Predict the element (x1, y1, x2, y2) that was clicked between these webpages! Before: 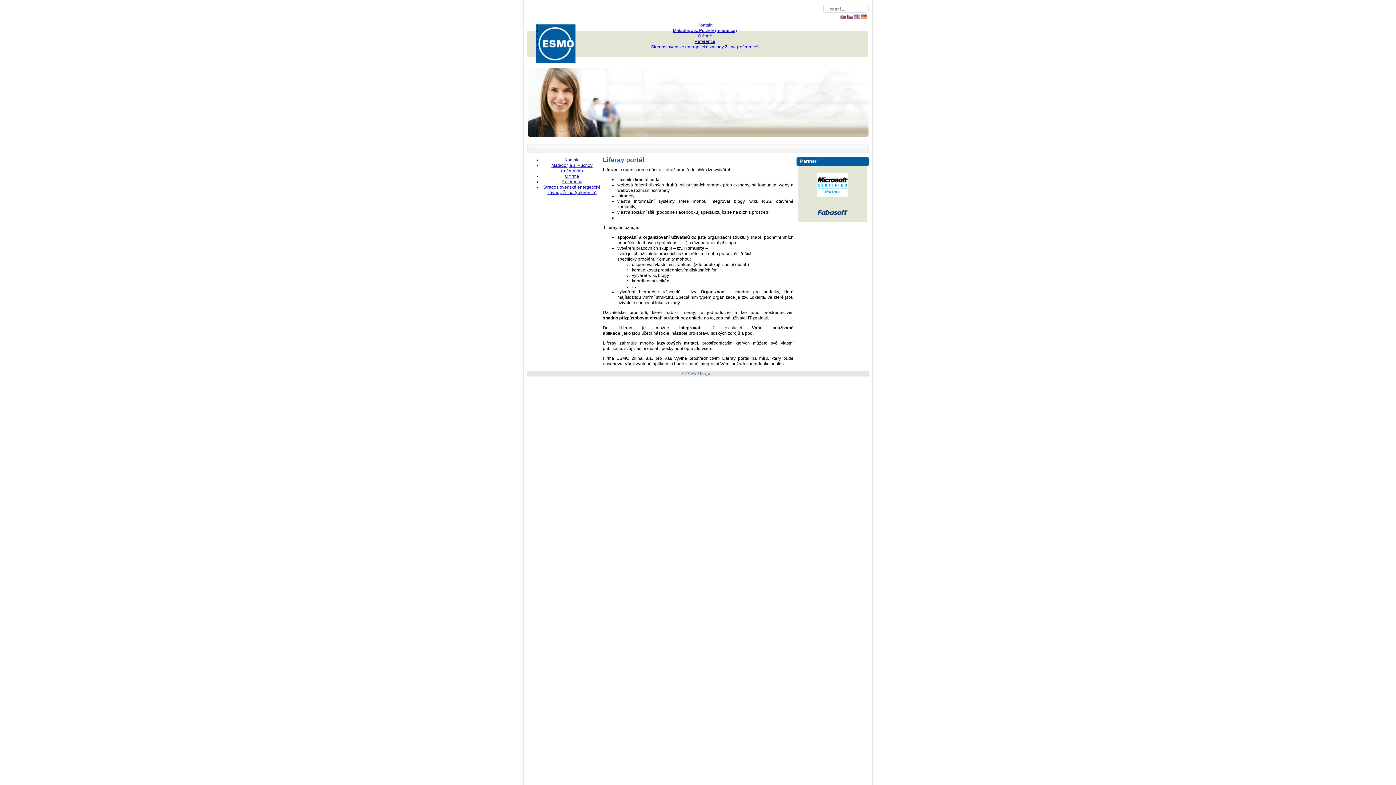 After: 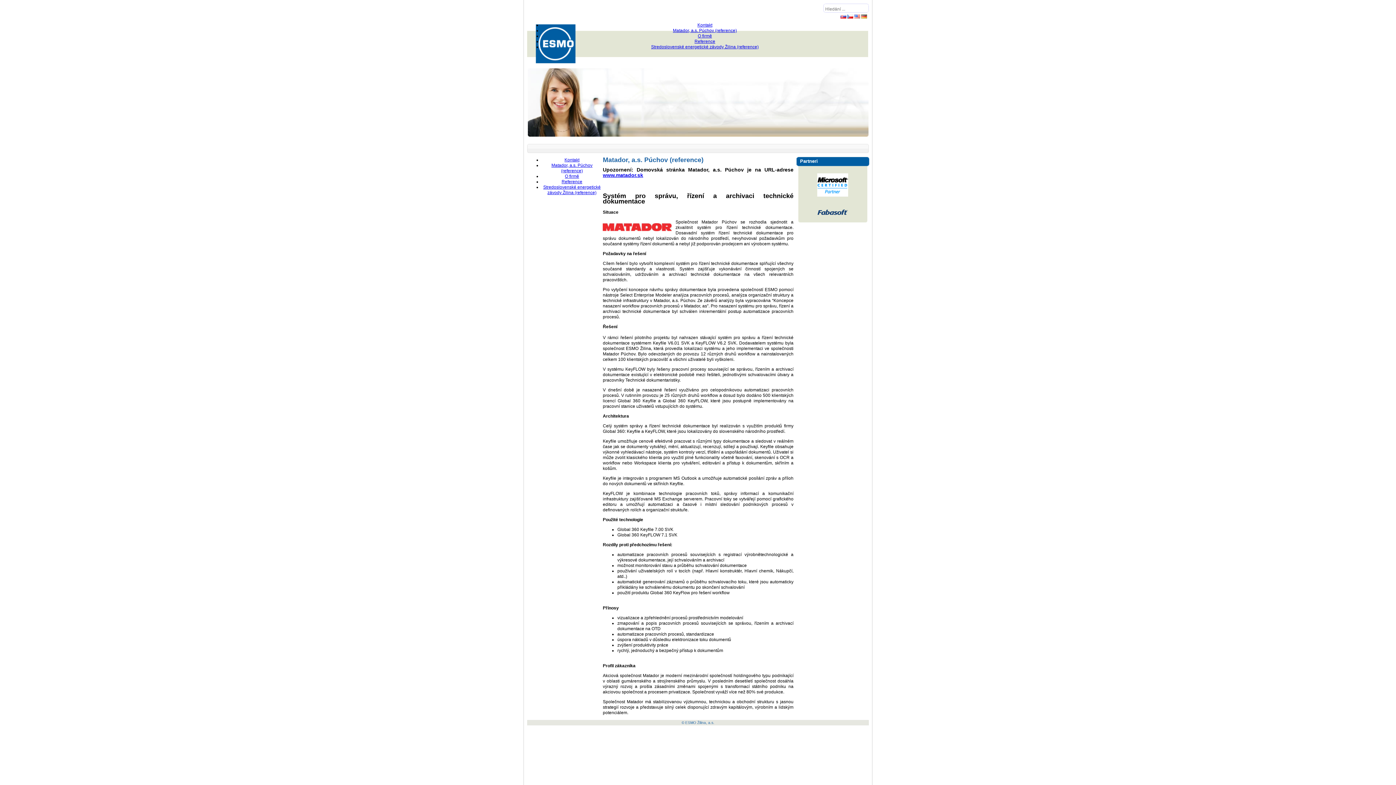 Action: bbox: (673, 28, 737, 33) label: Matador, a.s. Púchov (reference)